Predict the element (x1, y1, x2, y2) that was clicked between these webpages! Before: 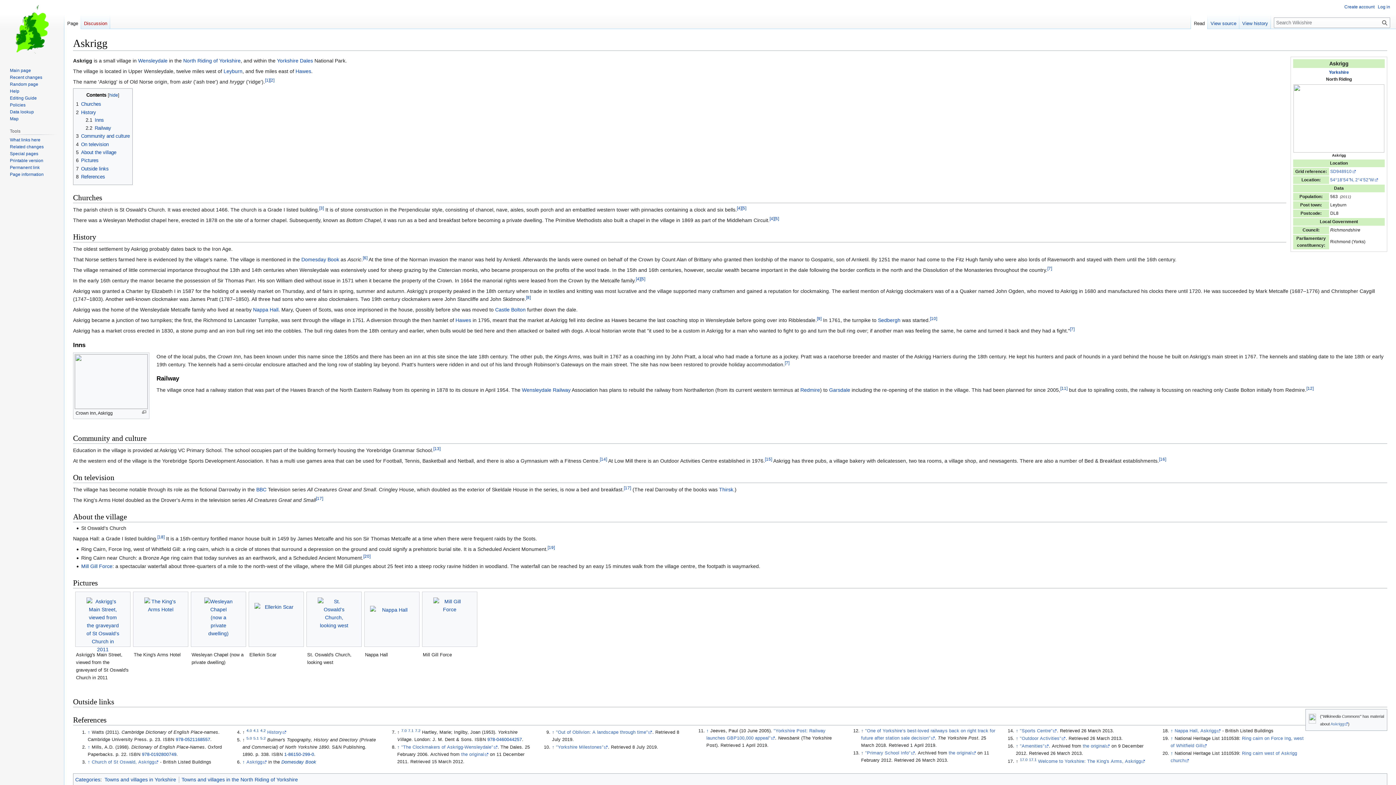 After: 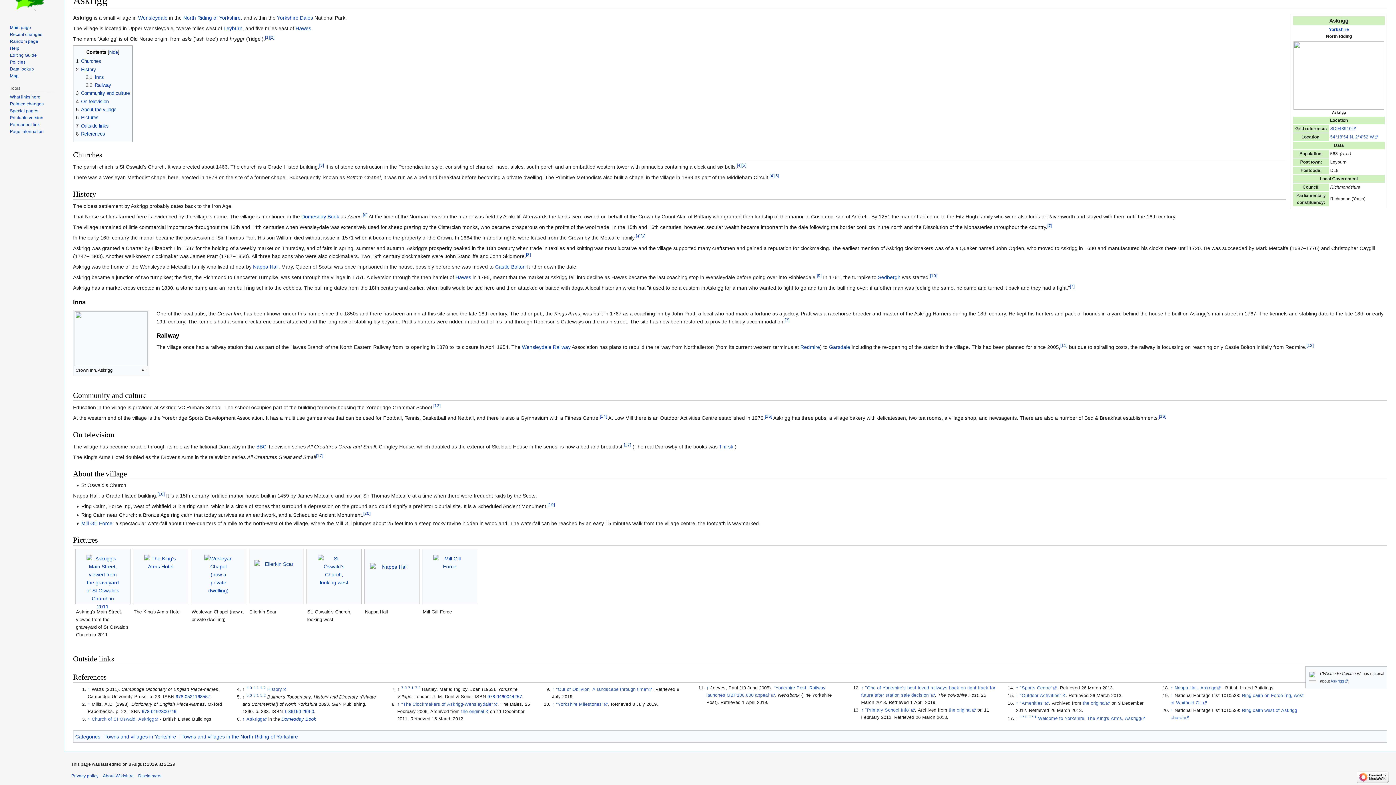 Action: label: Jump up to:
7.0 bbox: (401, 728, 406, 732)